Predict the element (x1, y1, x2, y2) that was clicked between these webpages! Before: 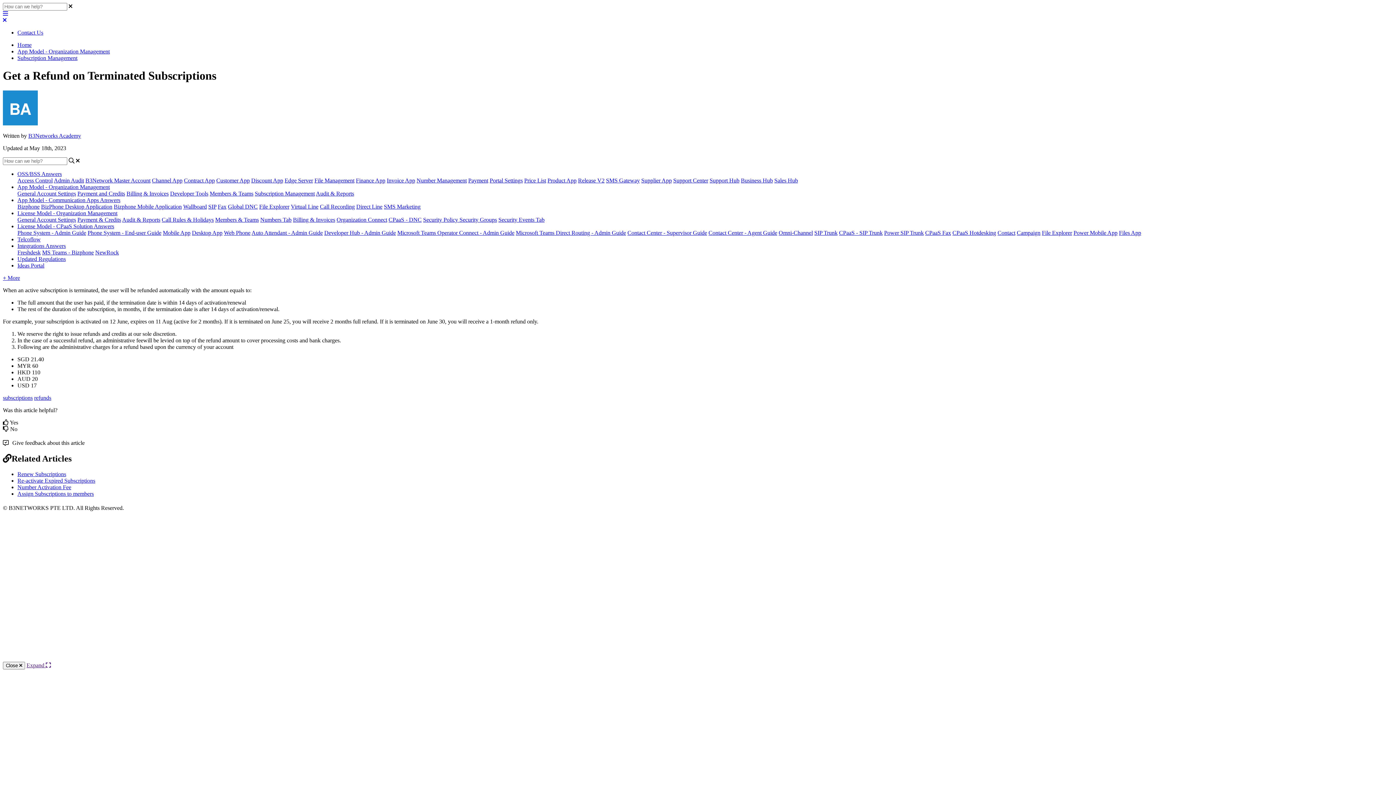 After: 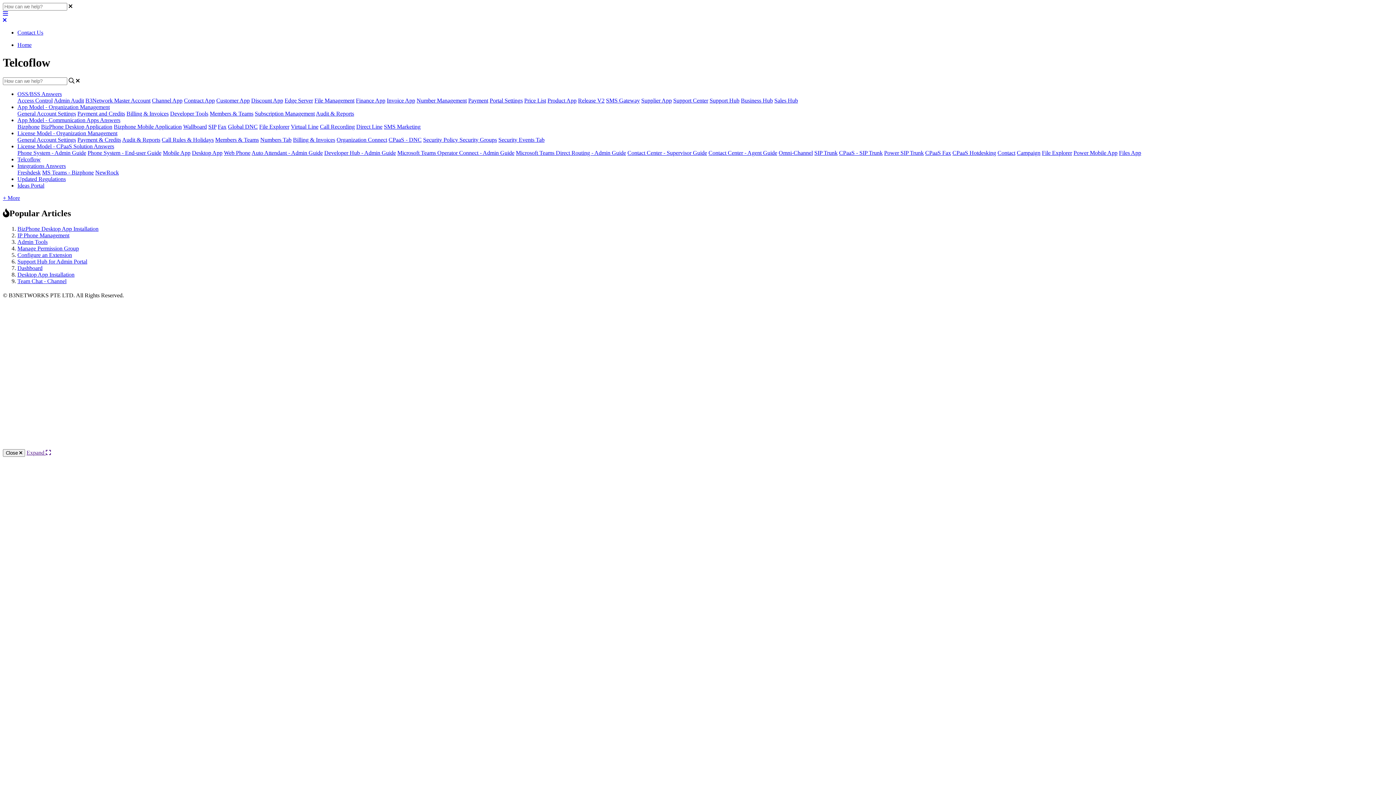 Action: label: Telcoflow bbox: (17, 236, 40, 242)